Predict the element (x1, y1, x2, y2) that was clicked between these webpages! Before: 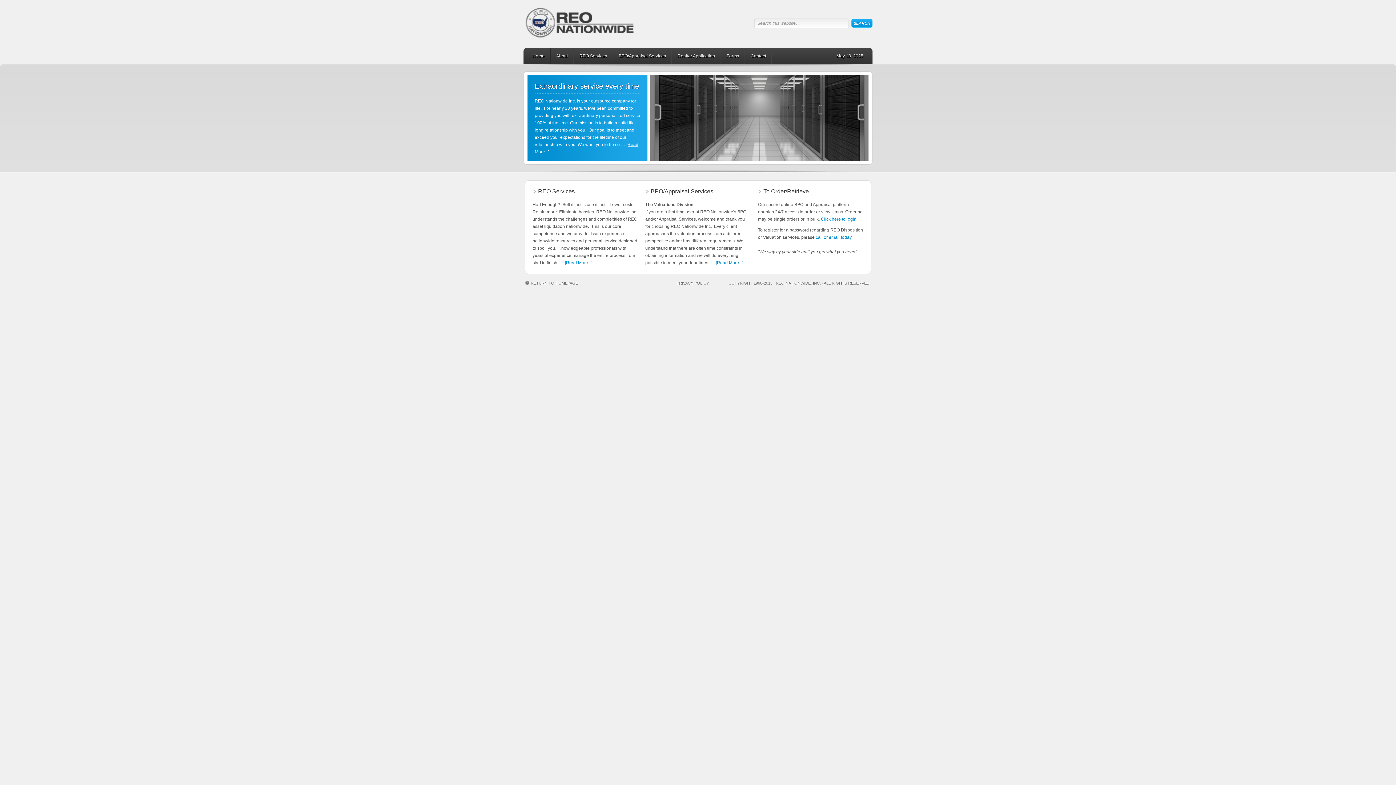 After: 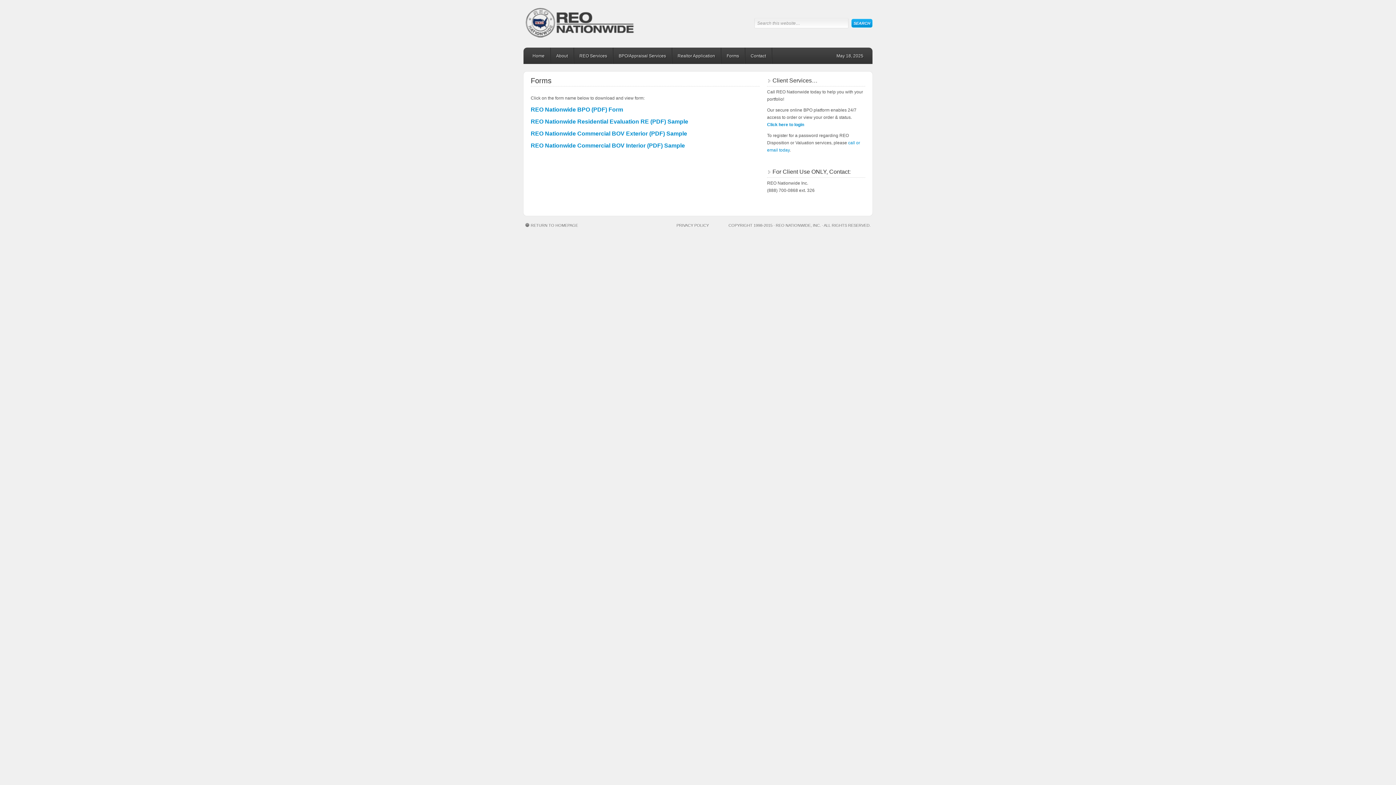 Action: bbox: (721, 47, 745, 64) label: Forms